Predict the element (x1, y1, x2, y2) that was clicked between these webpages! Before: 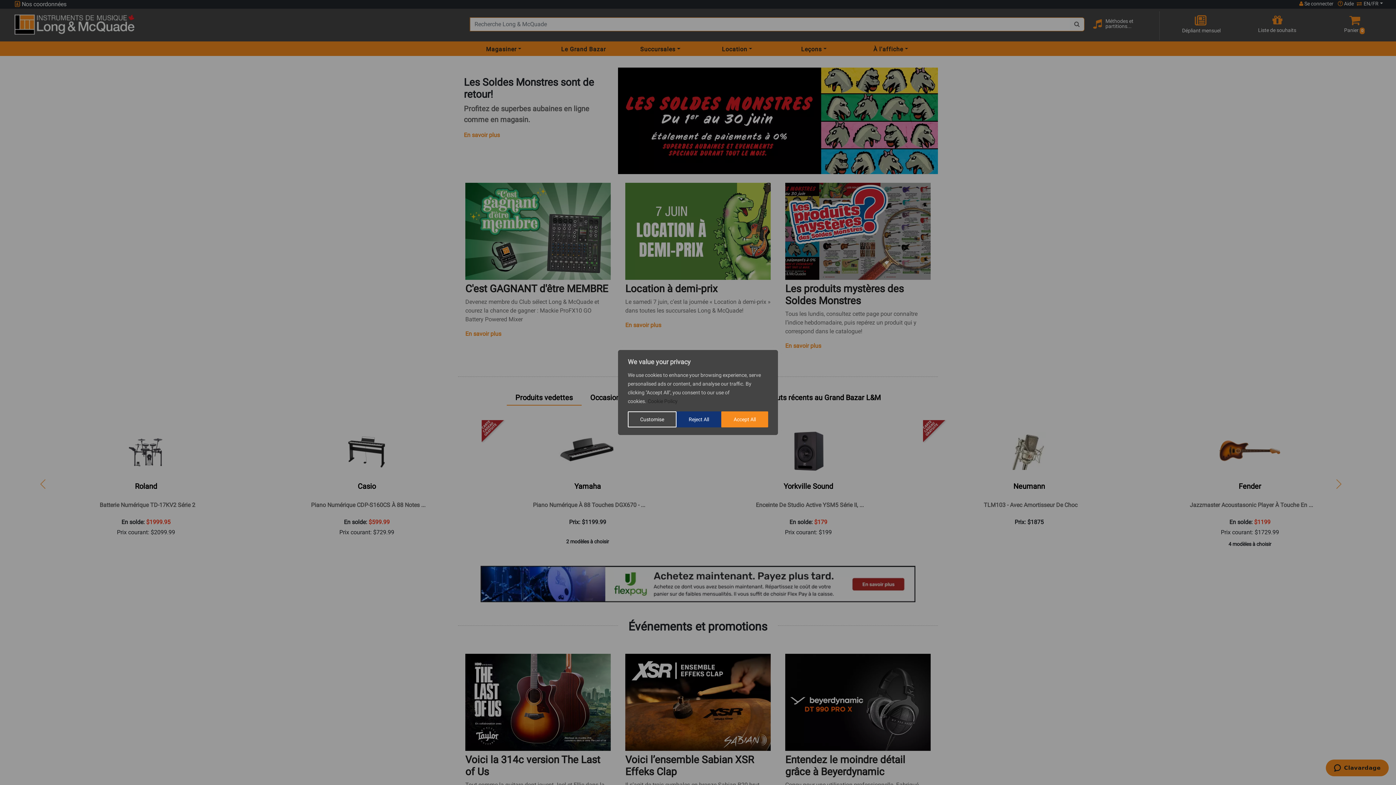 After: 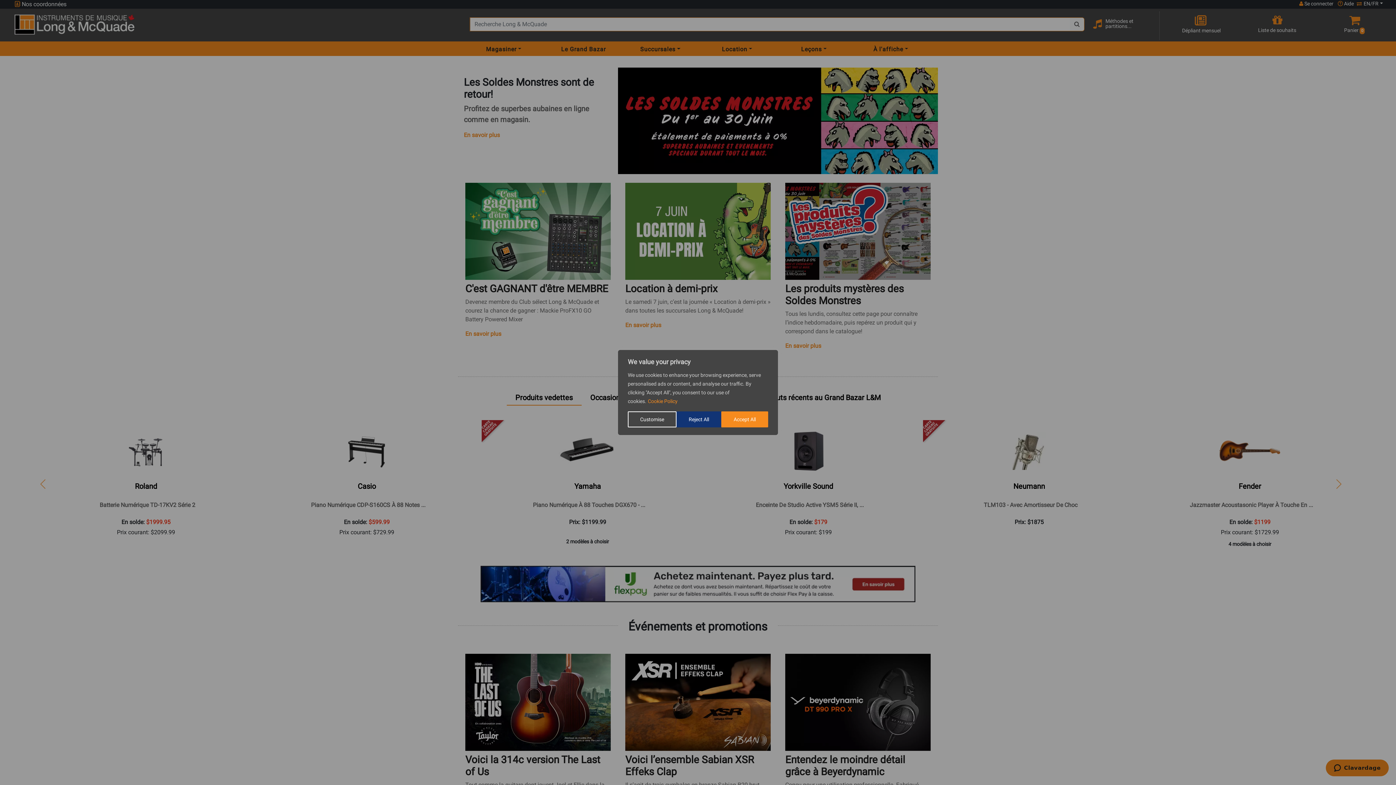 Action: bbox: (647, 398, 678, 404) label: Cookie Policy